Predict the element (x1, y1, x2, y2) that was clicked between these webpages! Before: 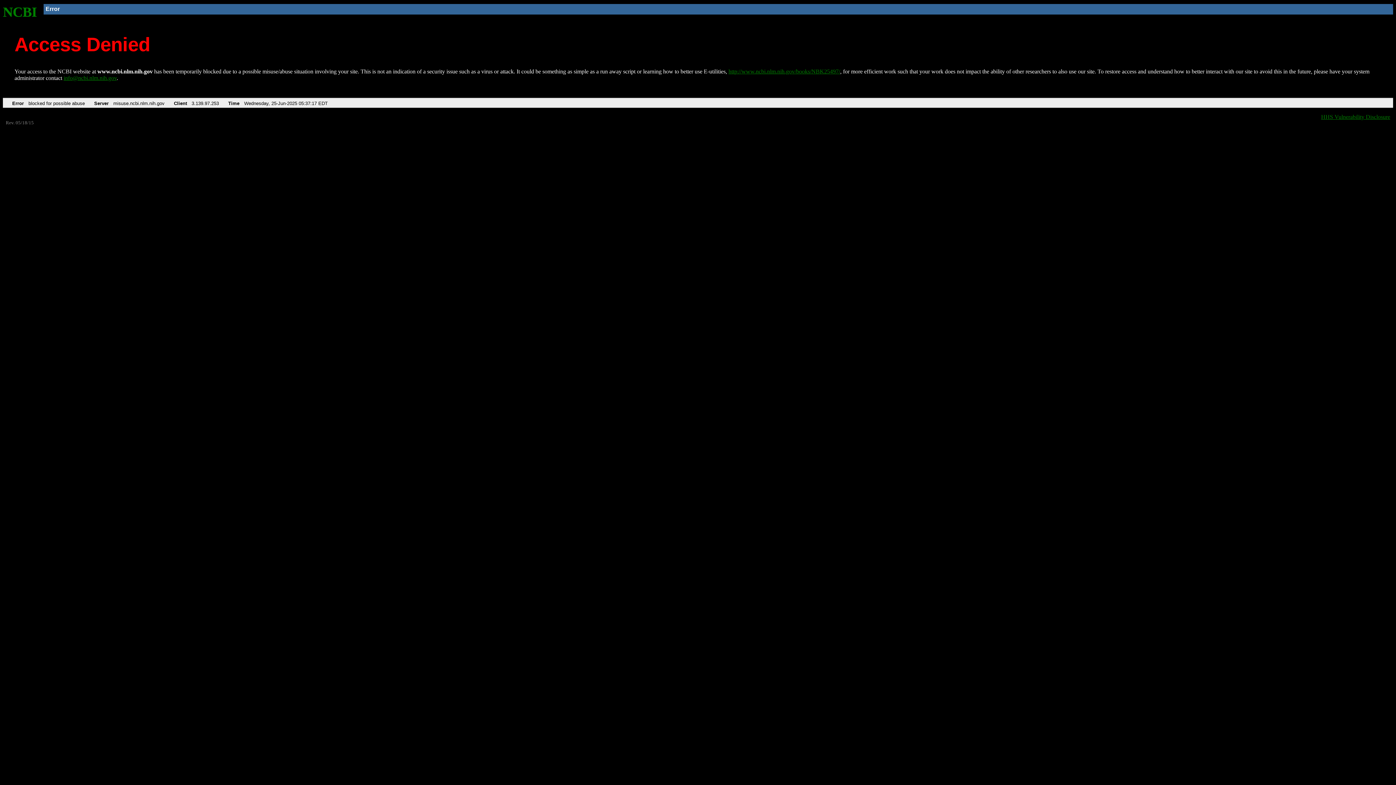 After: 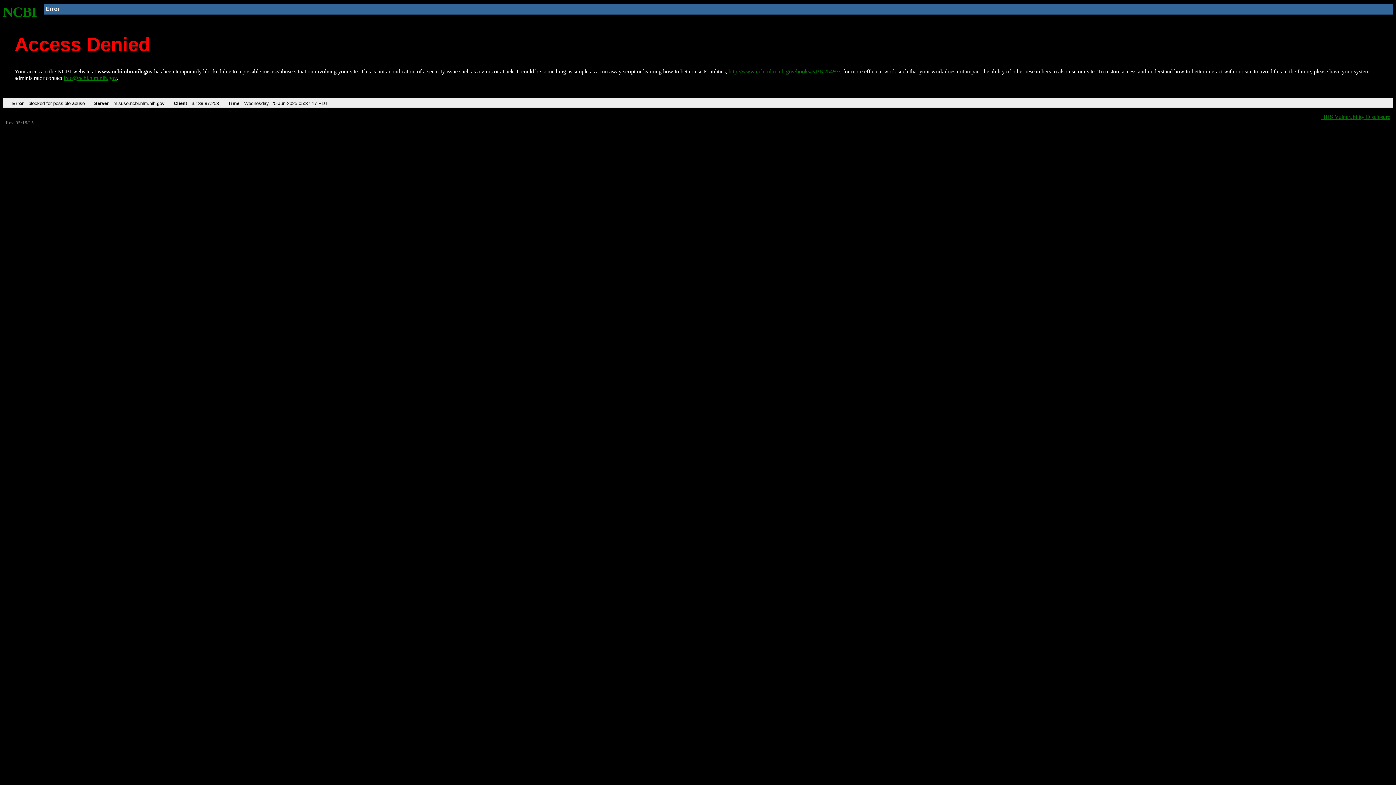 Action: label: info@ncbi.nlm.nih.gov bbox: (63, 75, 116, 81)